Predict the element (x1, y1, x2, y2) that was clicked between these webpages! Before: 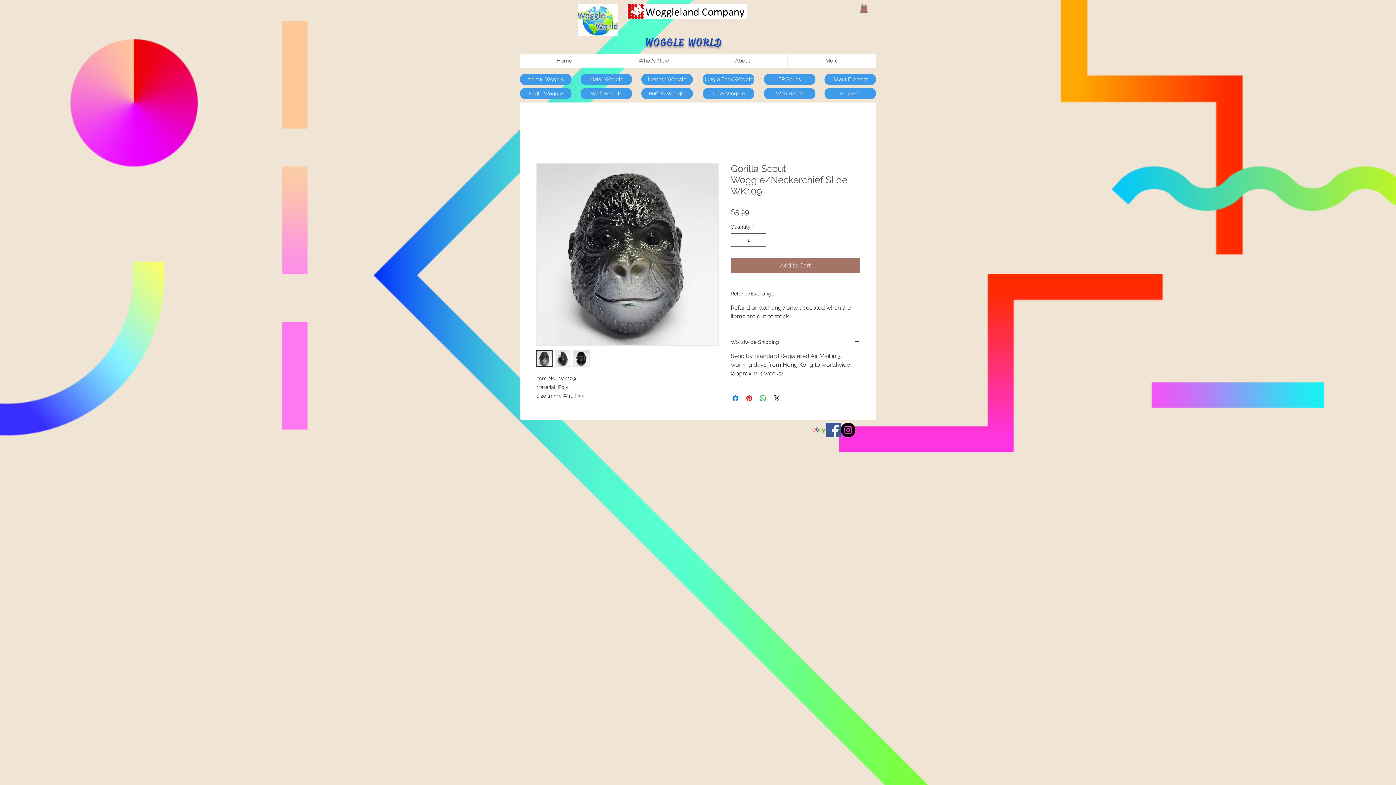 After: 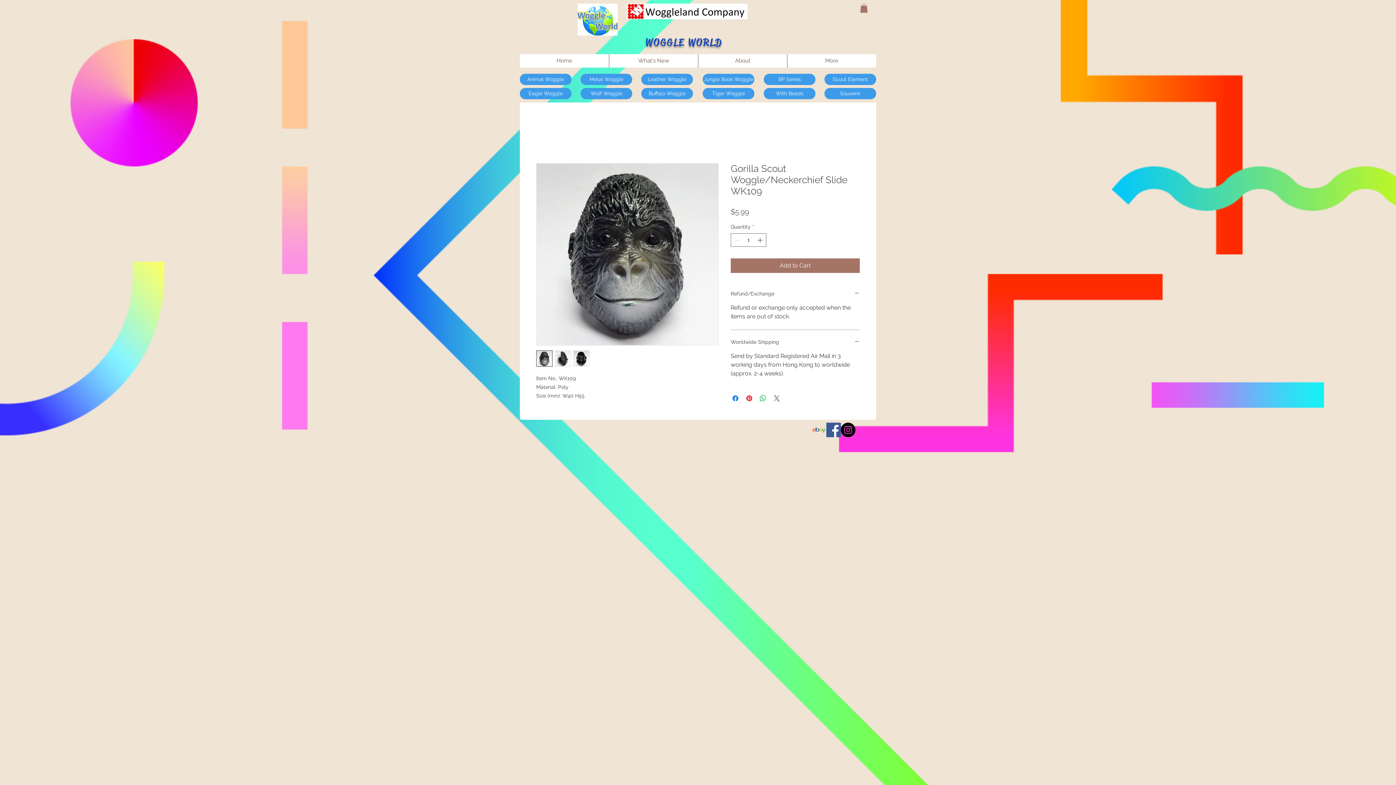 Action: label: Share on X bbox: (772, 394, 781, 402)